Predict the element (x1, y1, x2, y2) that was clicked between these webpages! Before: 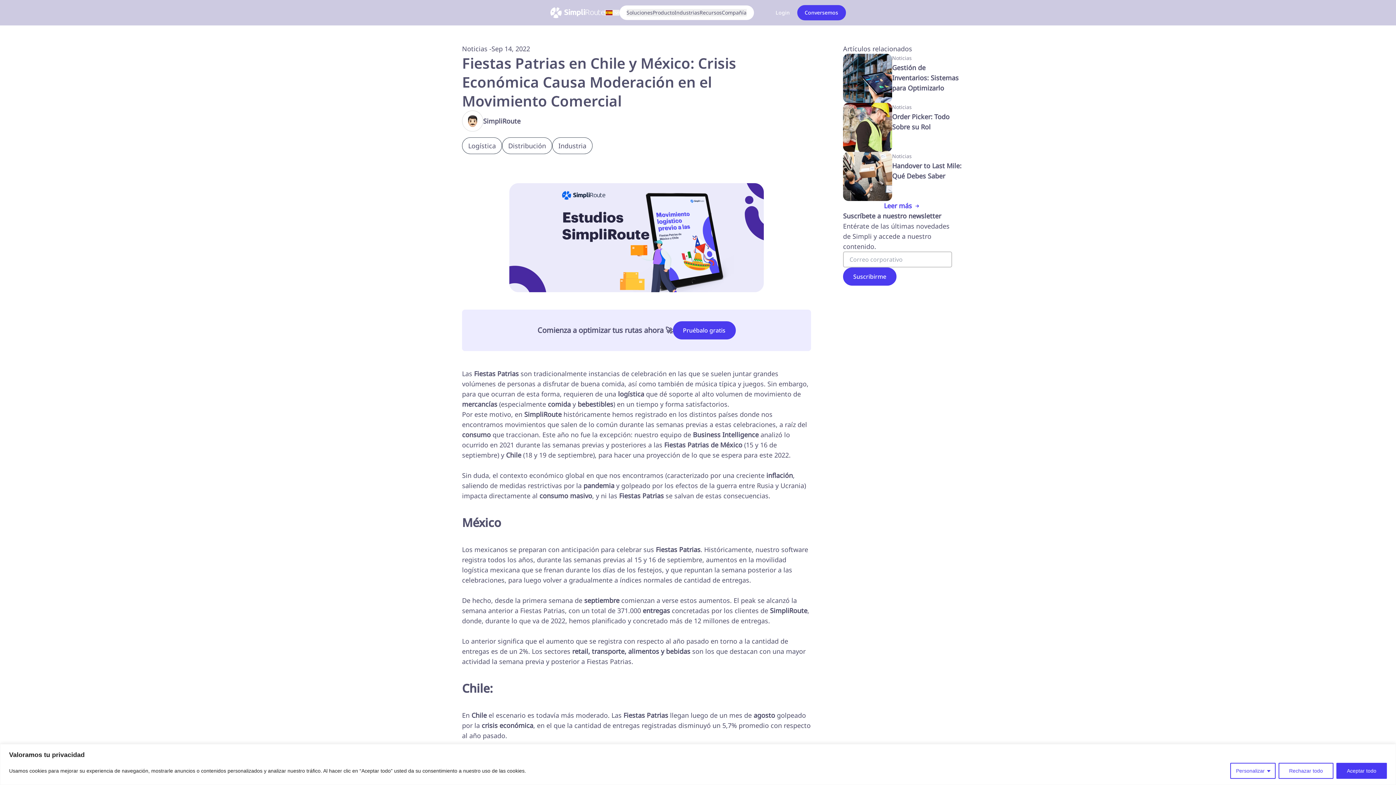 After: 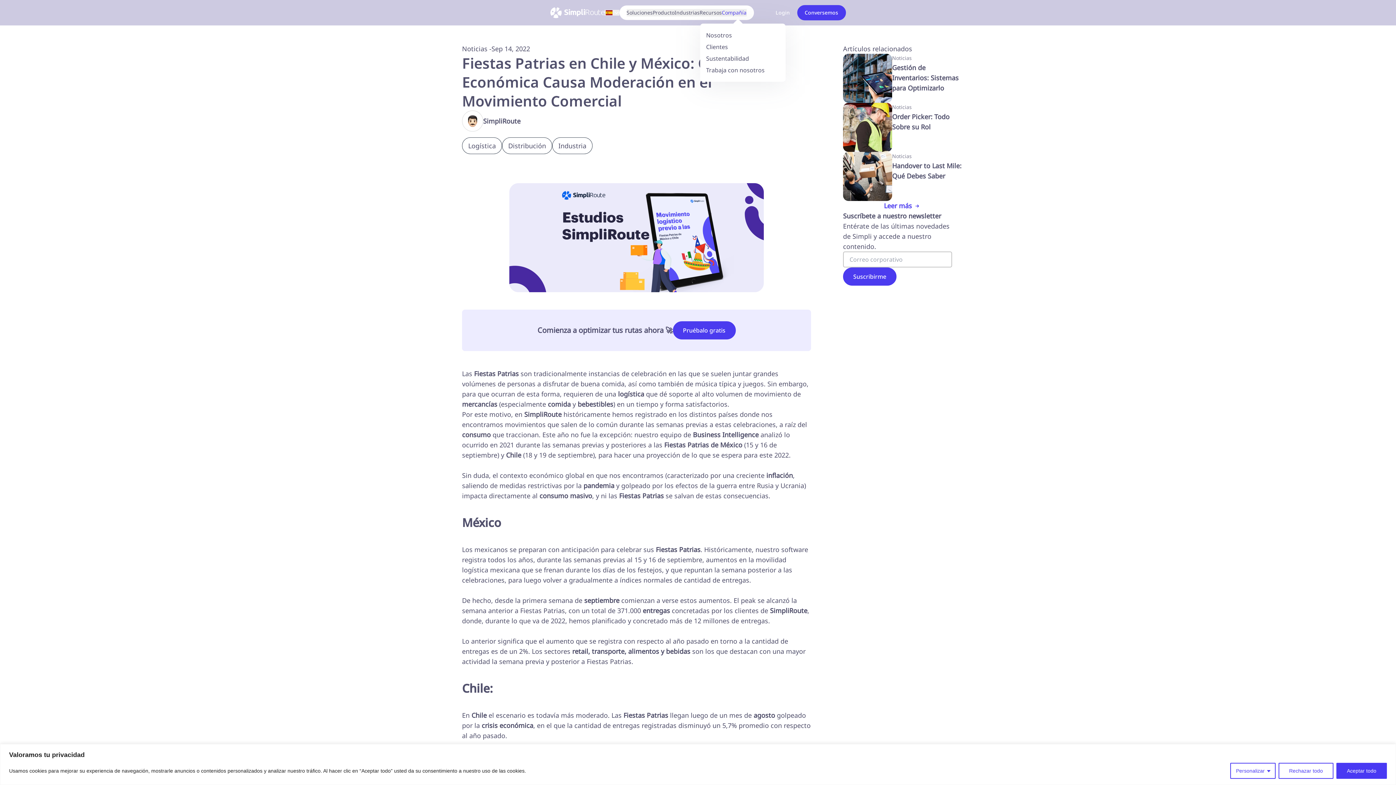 Action: bbox: (722, 9, 746, 16) label: Compañía